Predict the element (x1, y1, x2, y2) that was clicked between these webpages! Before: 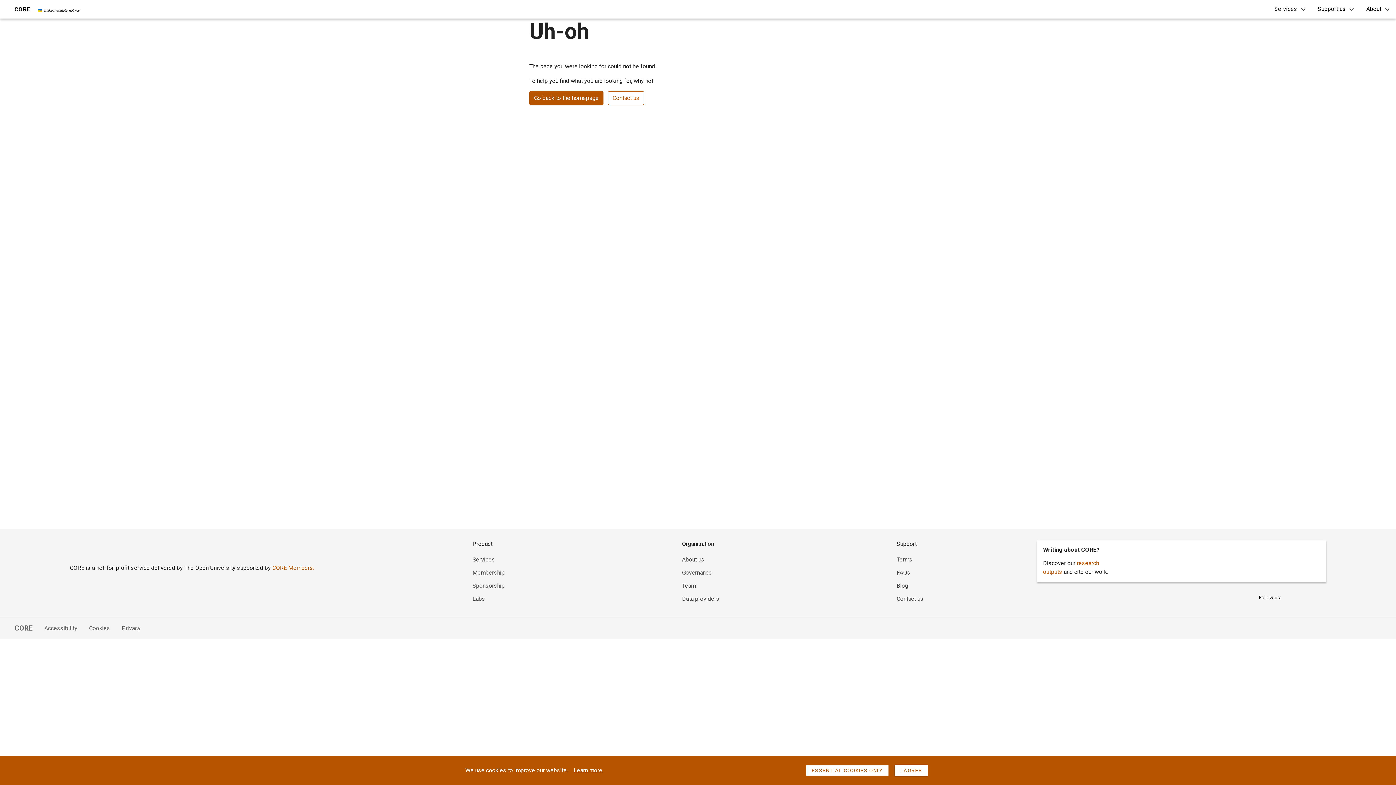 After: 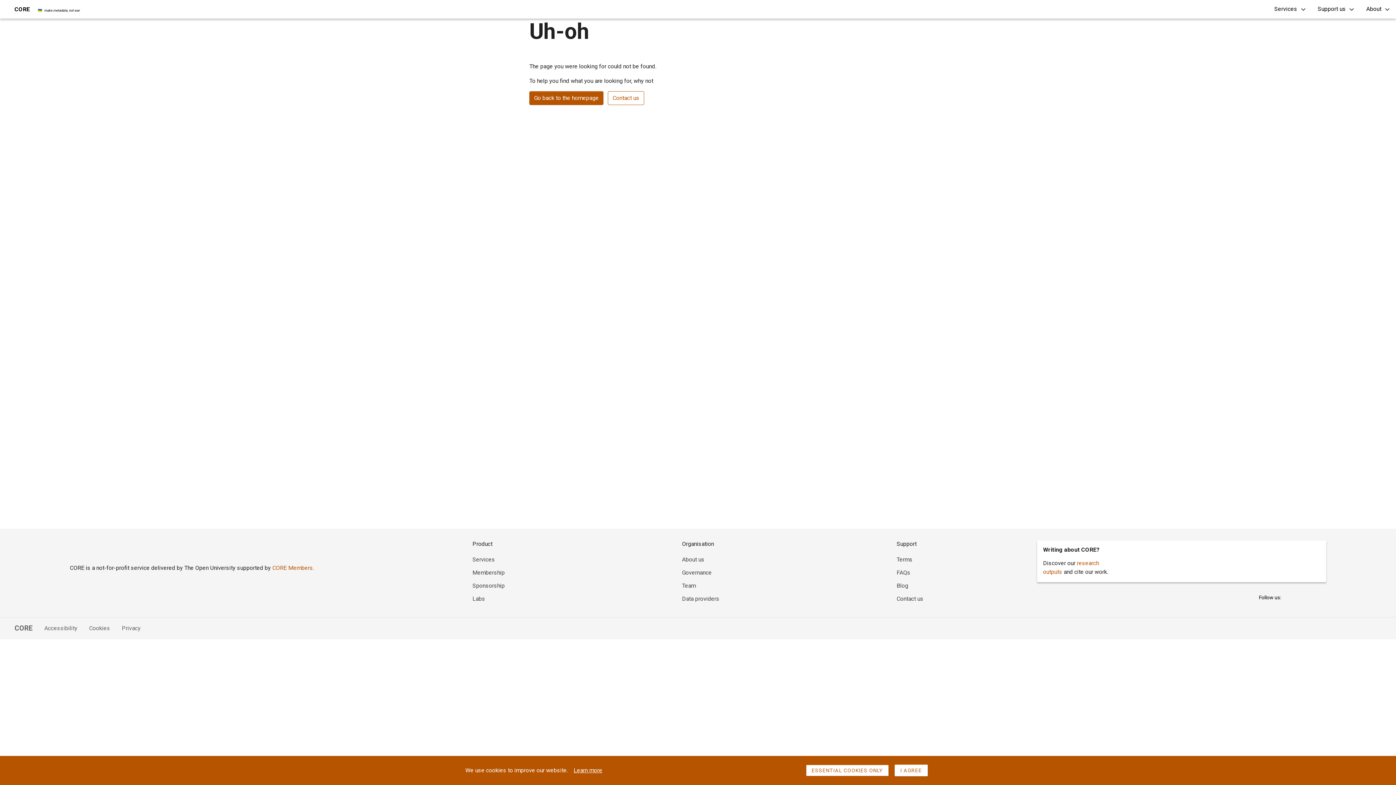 Action: bbox: (608, 91, 644, 105) label: Contact us